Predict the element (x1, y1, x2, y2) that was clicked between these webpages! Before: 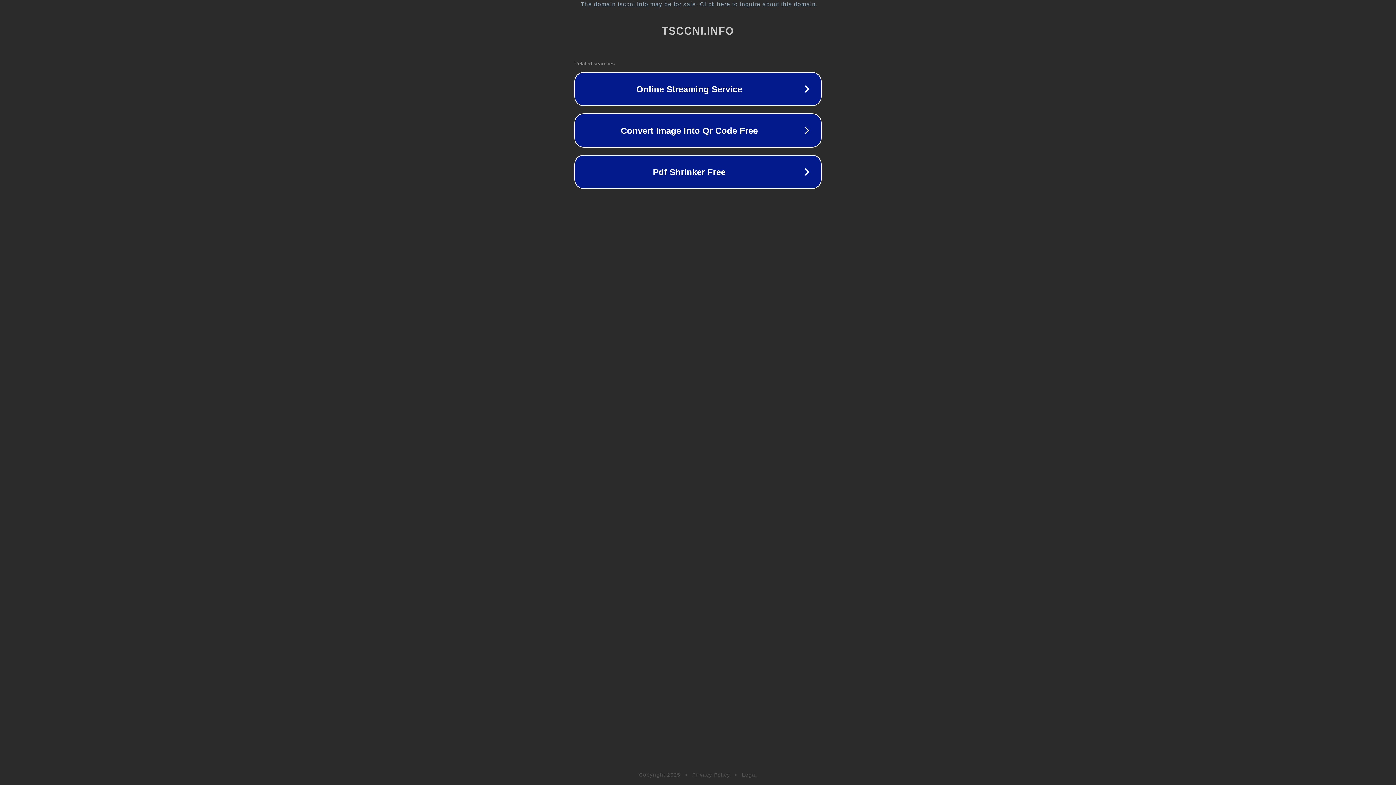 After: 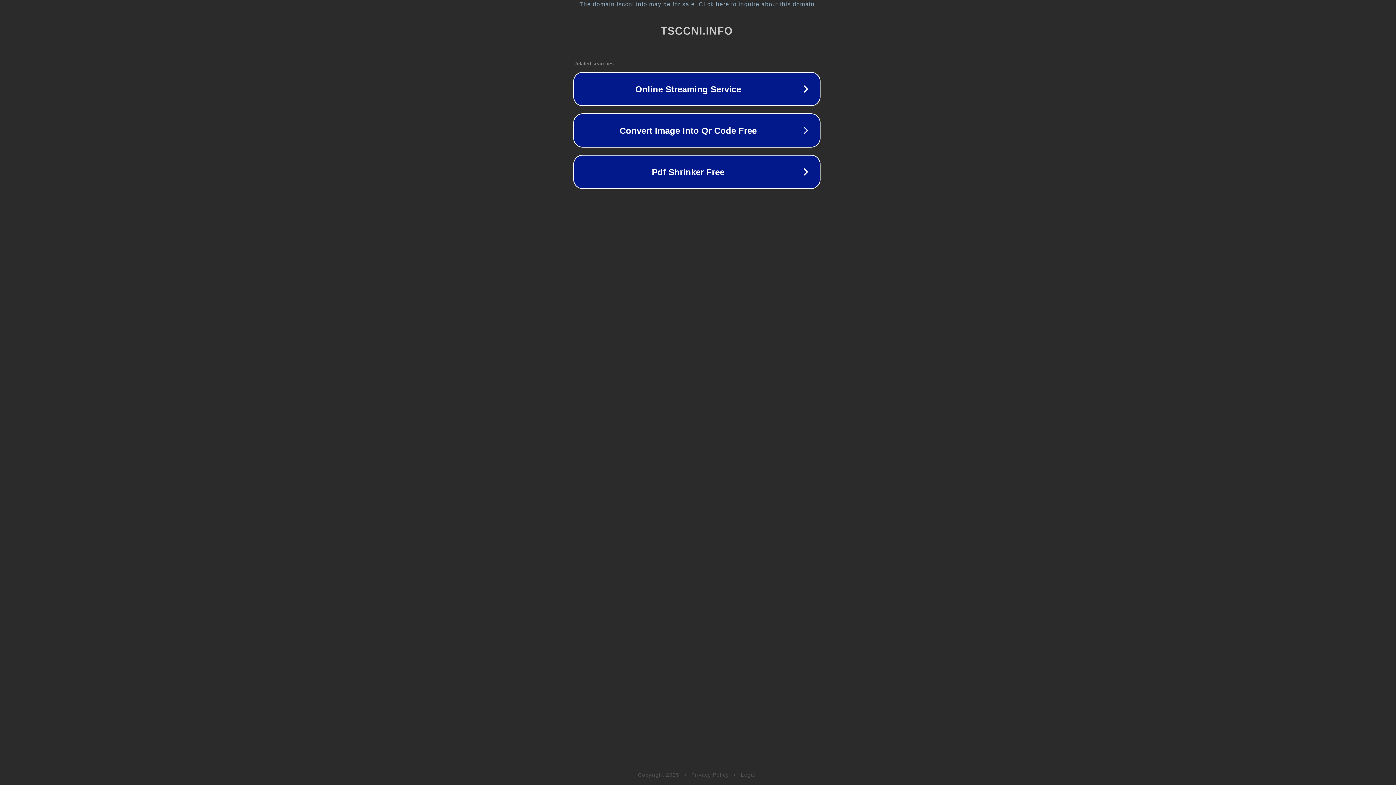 Action: label: The domain tsccni.info may be for sale. Click here to inquire about this domain. bbox: (1, 1, 1397, 7)